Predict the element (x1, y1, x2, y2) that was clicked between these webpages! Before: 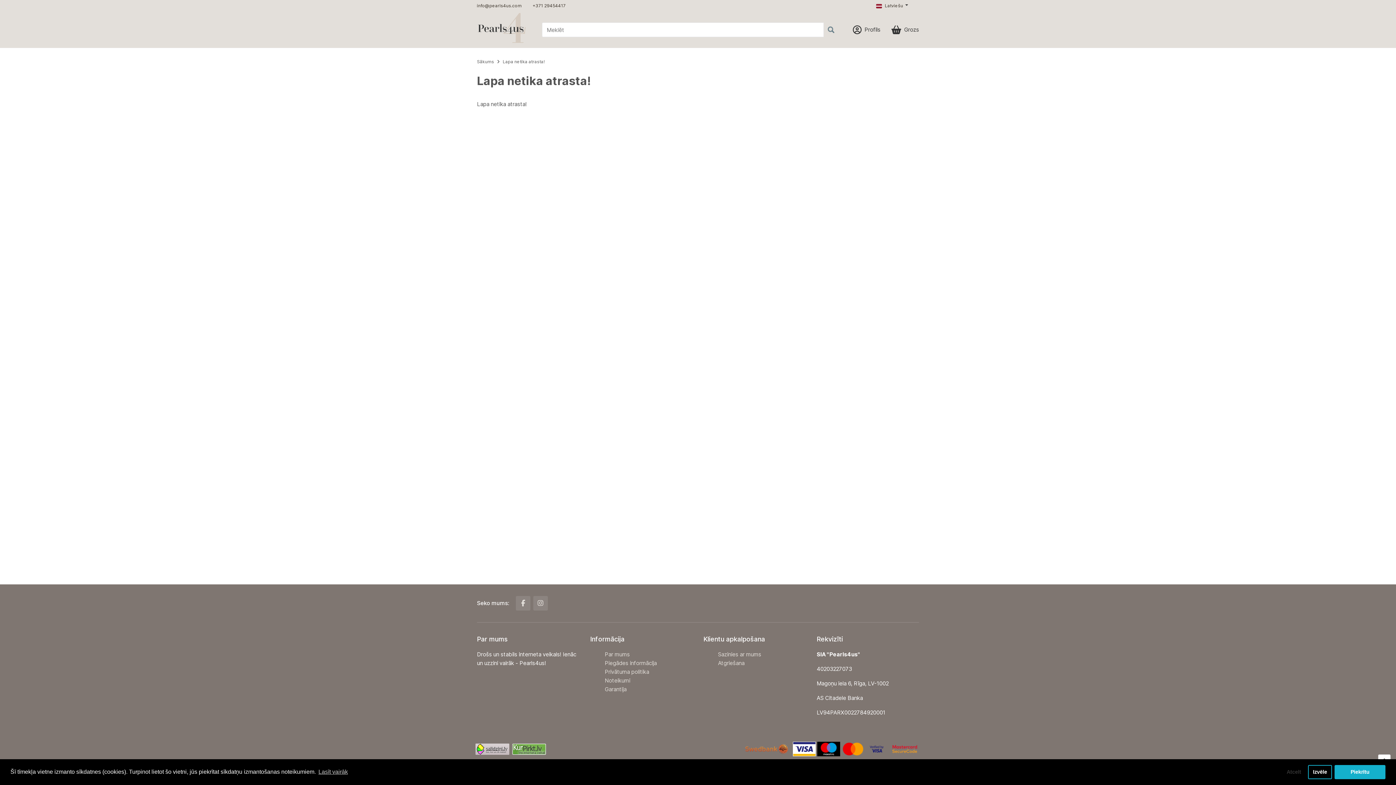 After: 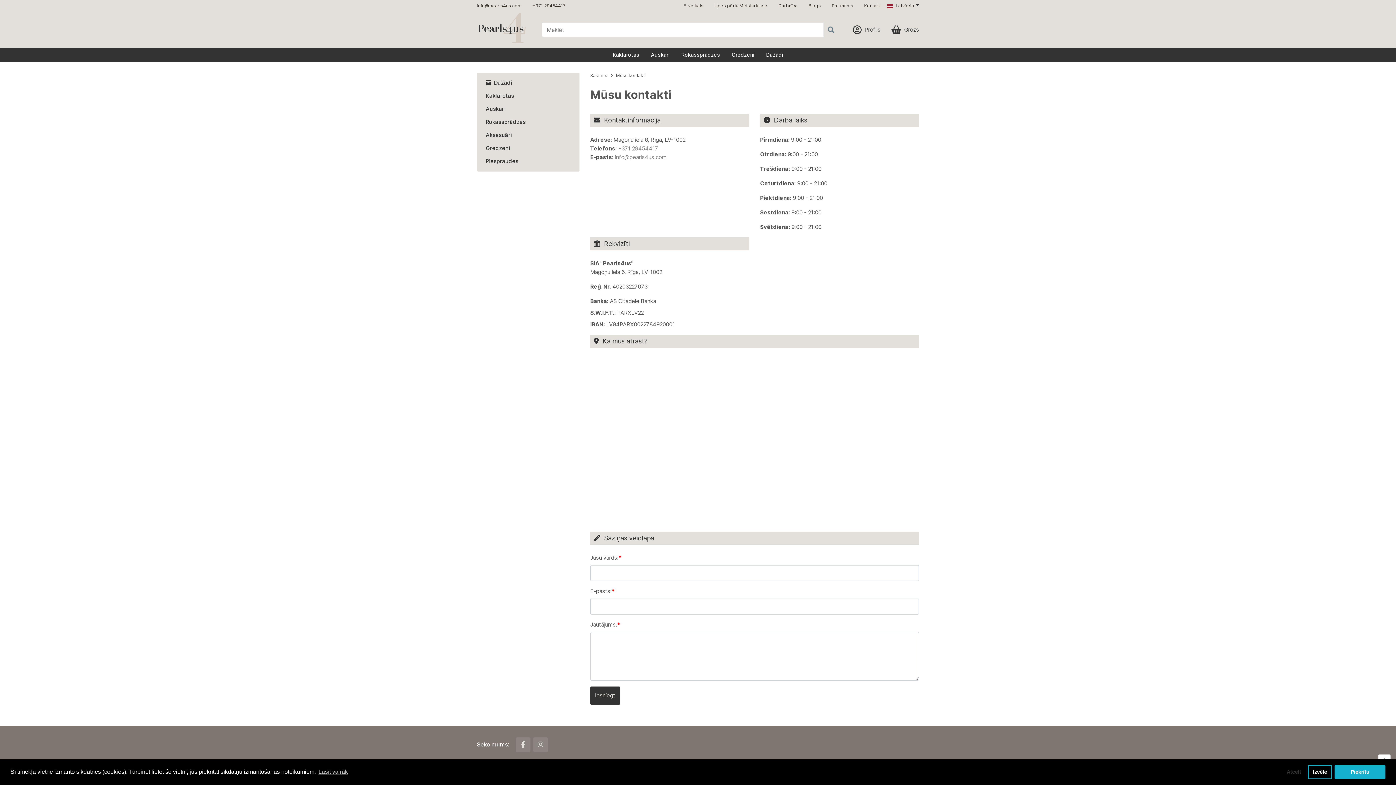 Action: bbox: (718, 651, 761, 658) label: Sazinies ar mums